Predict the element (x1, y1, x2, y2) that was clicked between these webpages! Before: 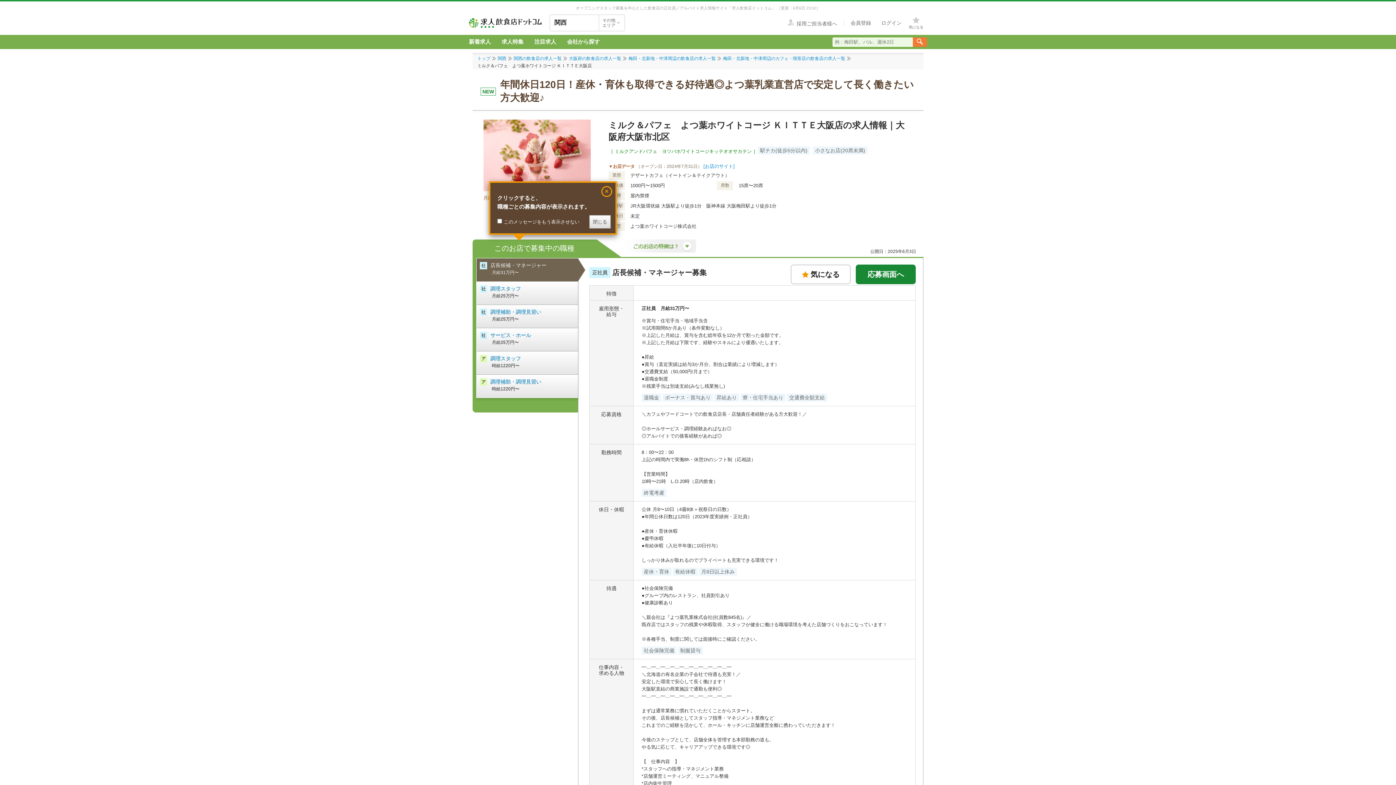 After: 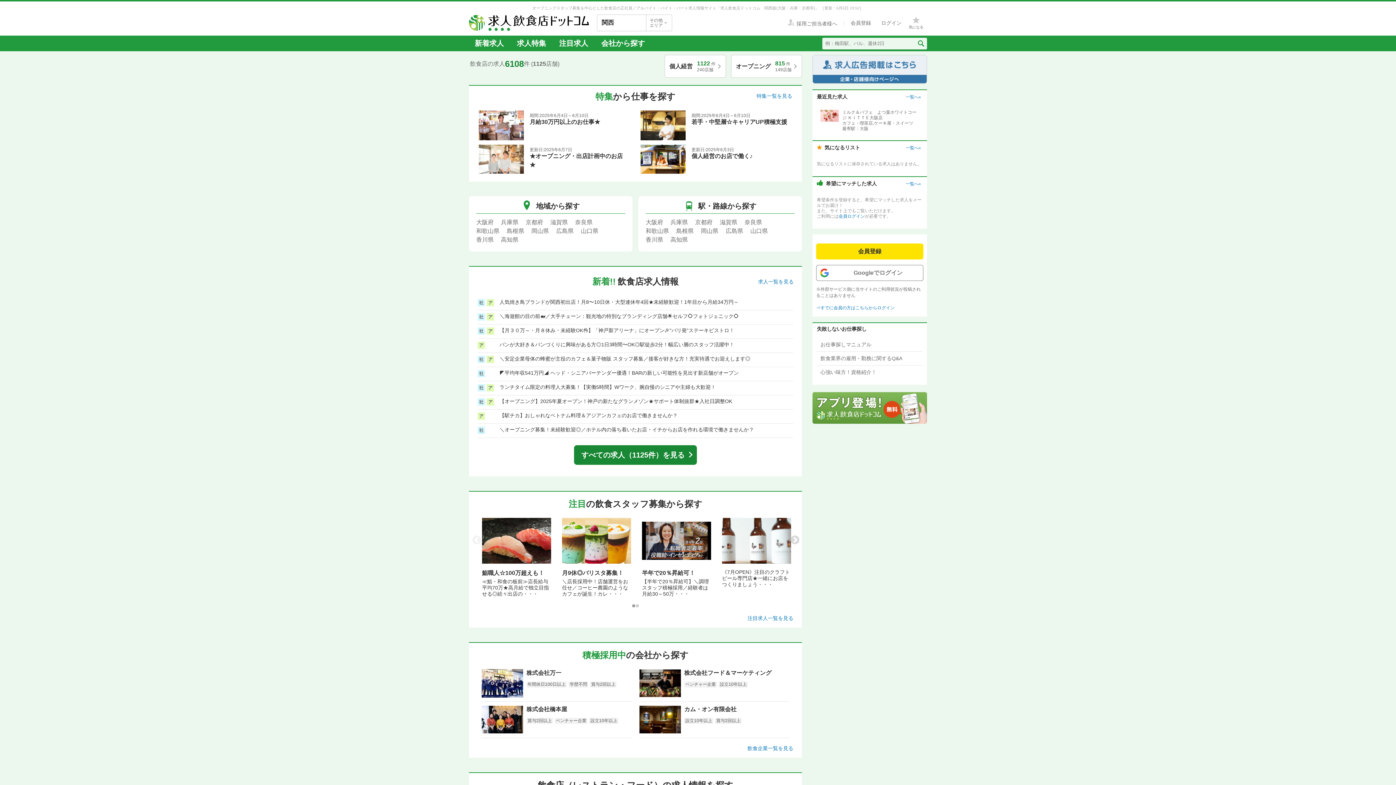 Action: label: 関西 bbox: (497, 56, 506, 61)